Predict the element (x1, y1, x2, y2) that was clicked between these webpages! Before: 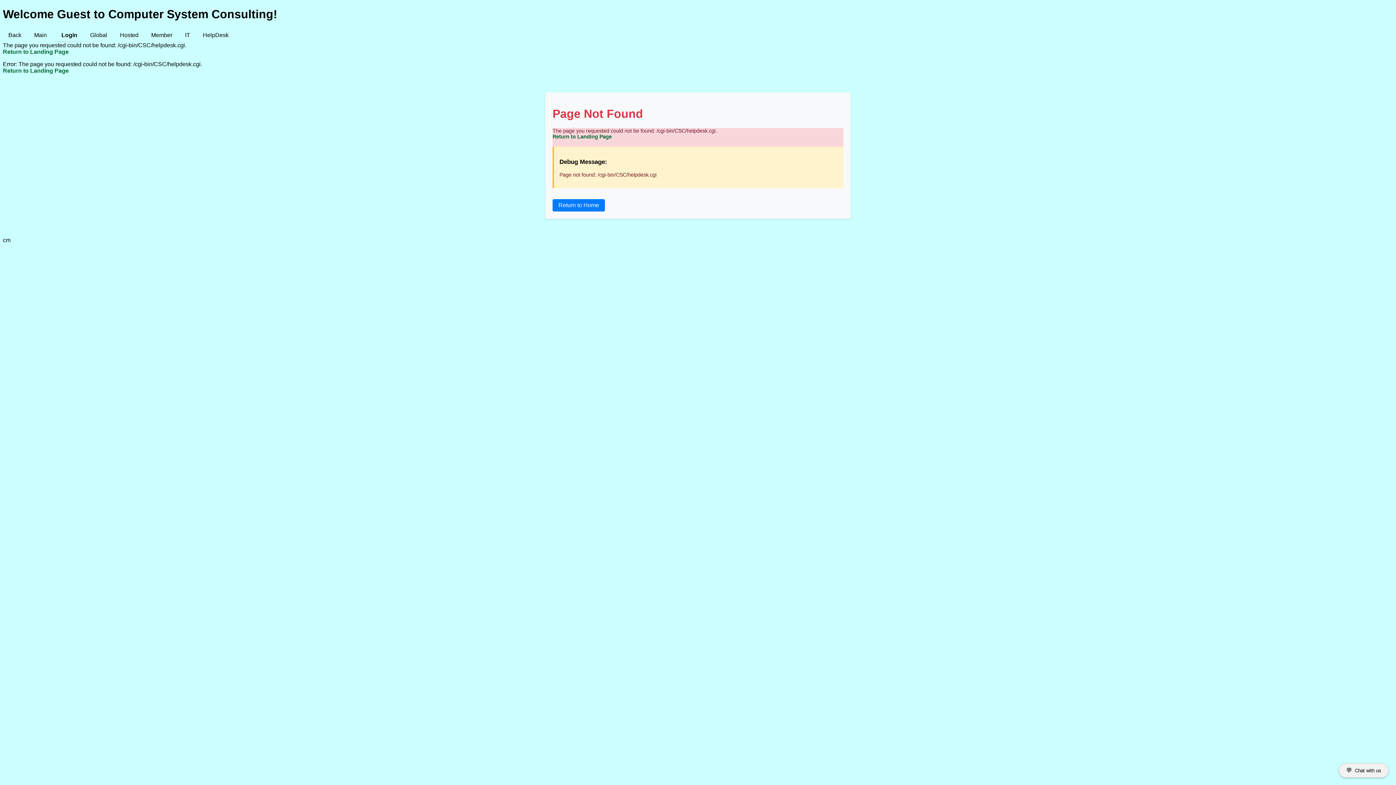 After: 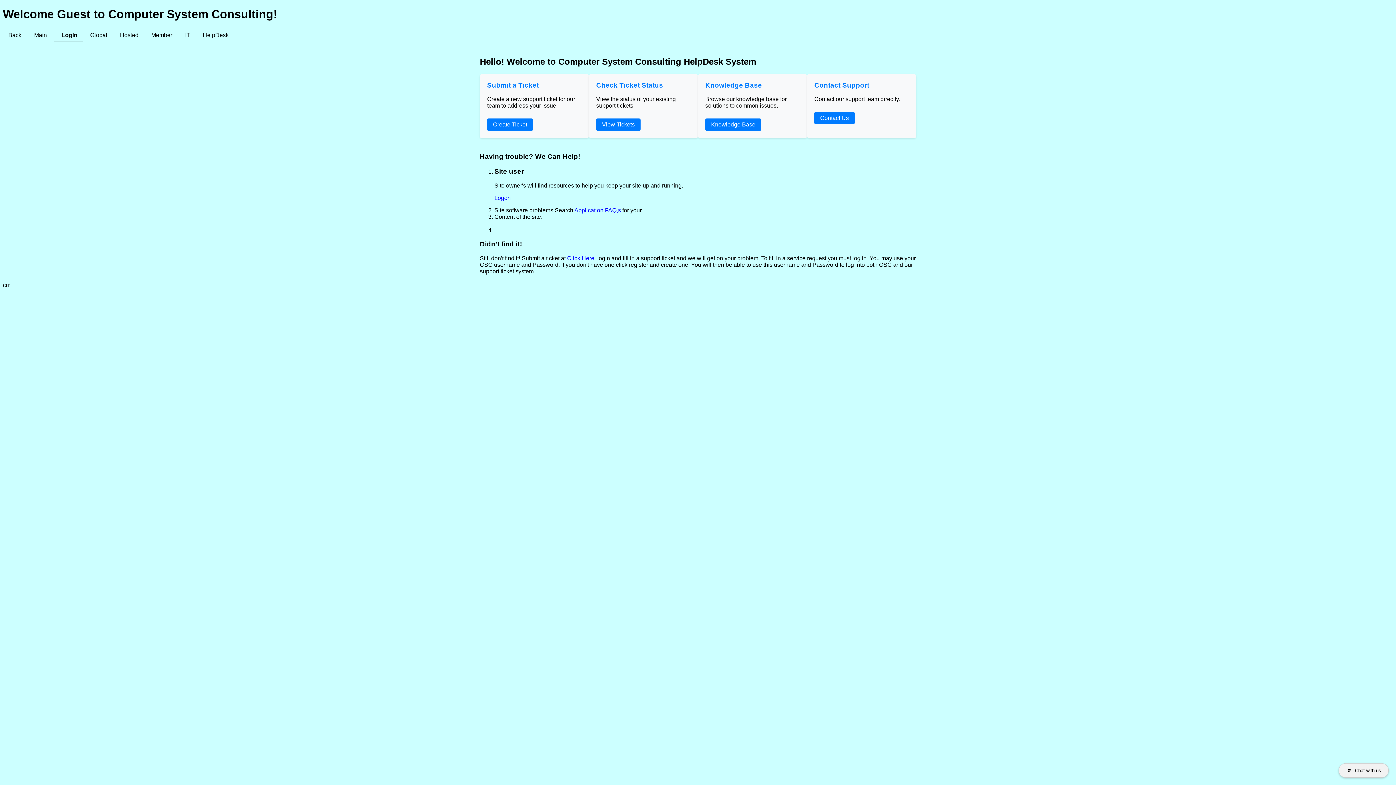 Action: bbox: (197, 29, 234, 41) label: HelpDesk